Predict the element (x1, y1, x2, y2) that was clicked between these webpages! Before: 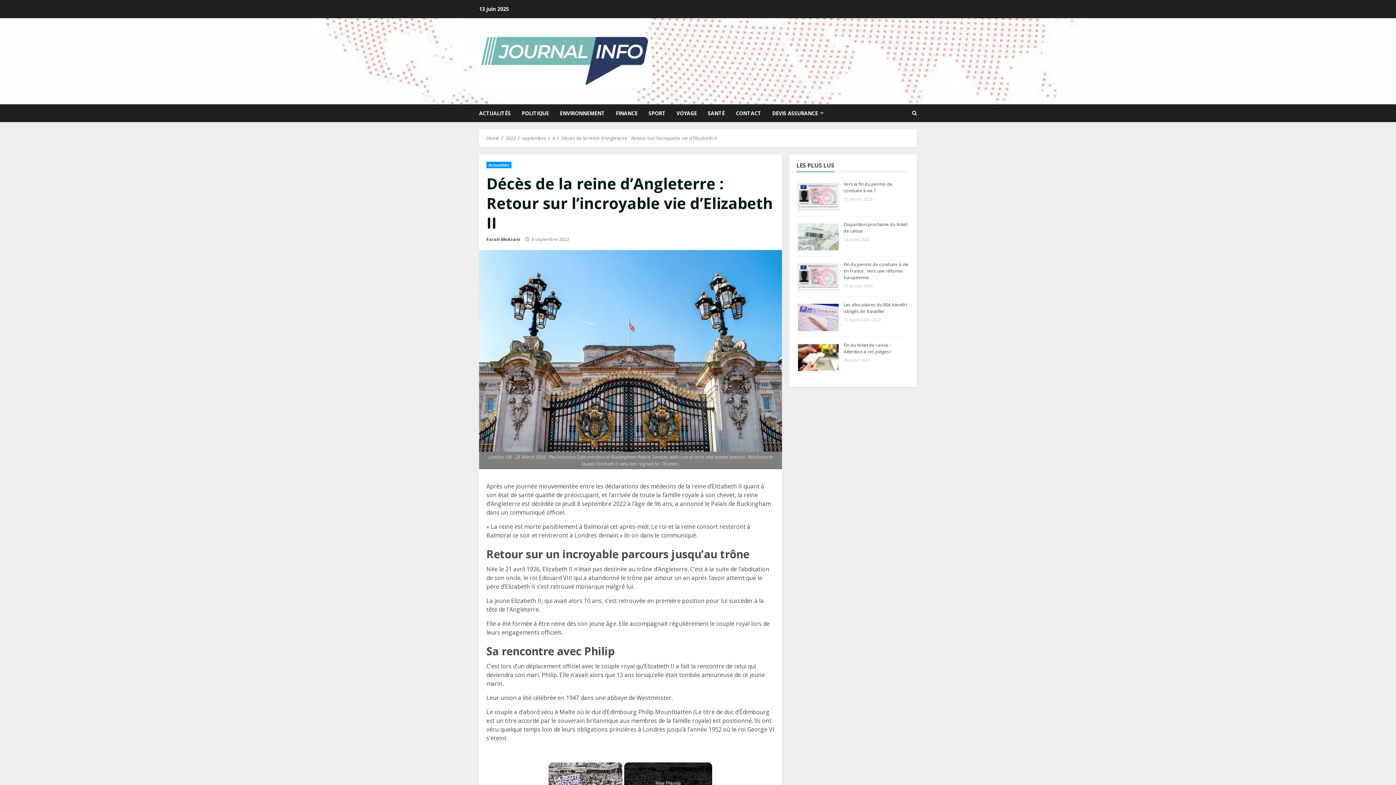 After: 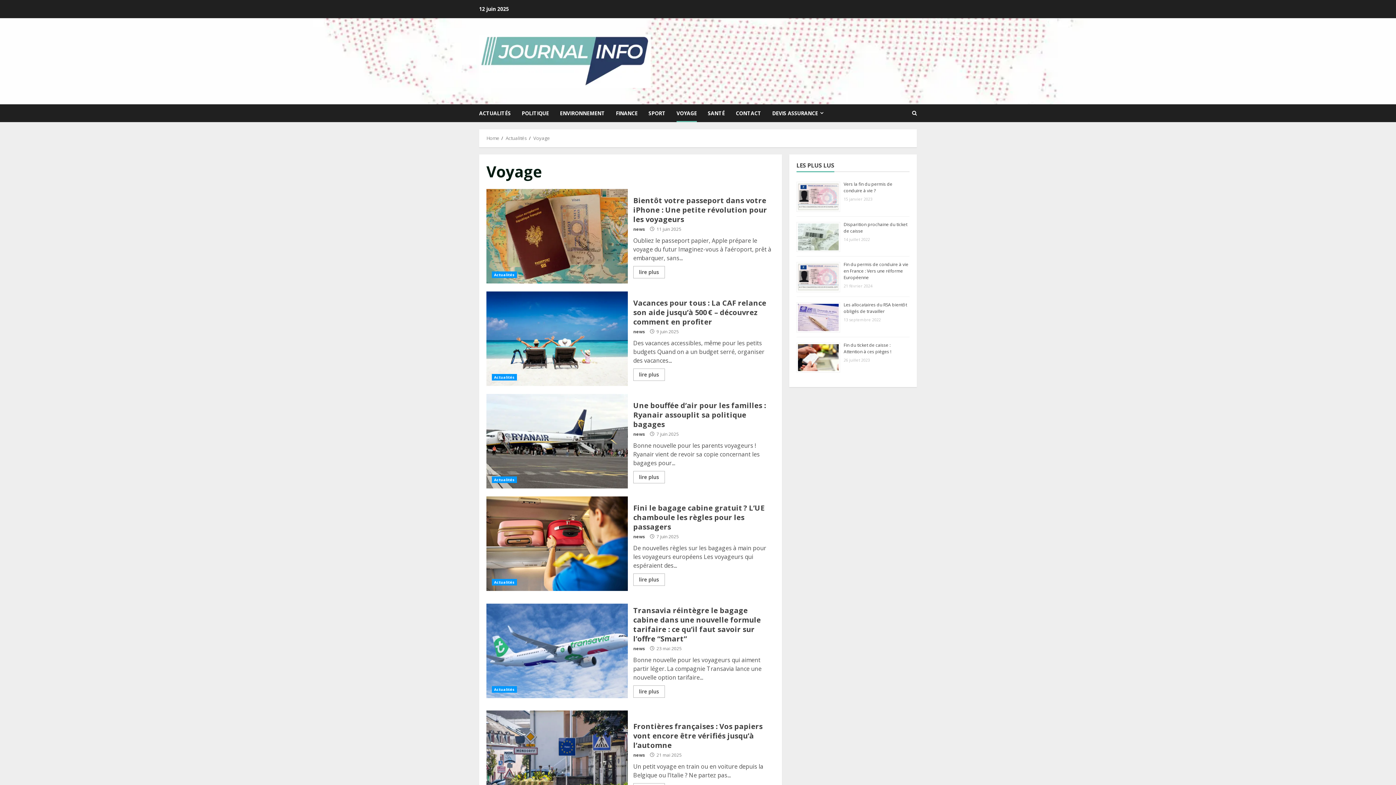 Action: bbox: (671, 104, 702, 122) label: VOYAGE